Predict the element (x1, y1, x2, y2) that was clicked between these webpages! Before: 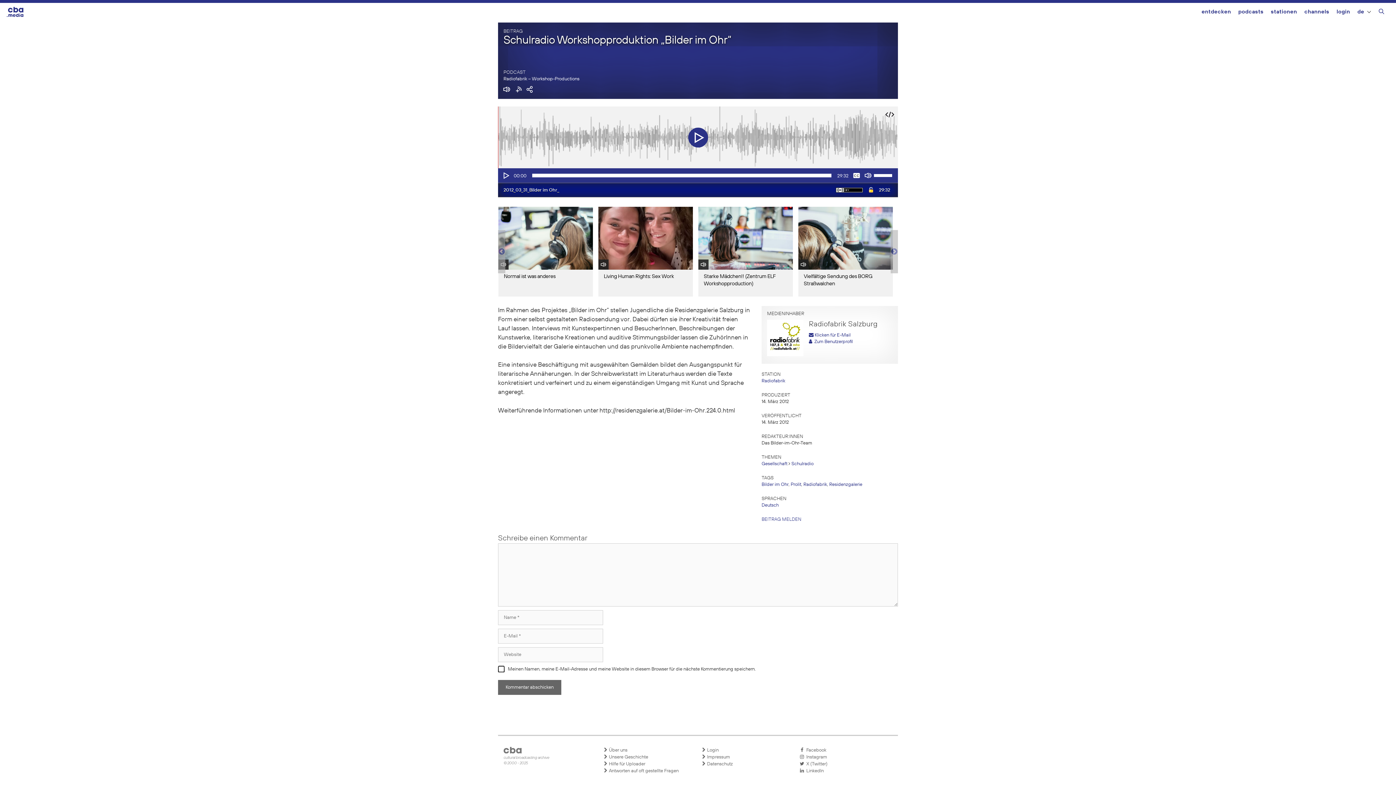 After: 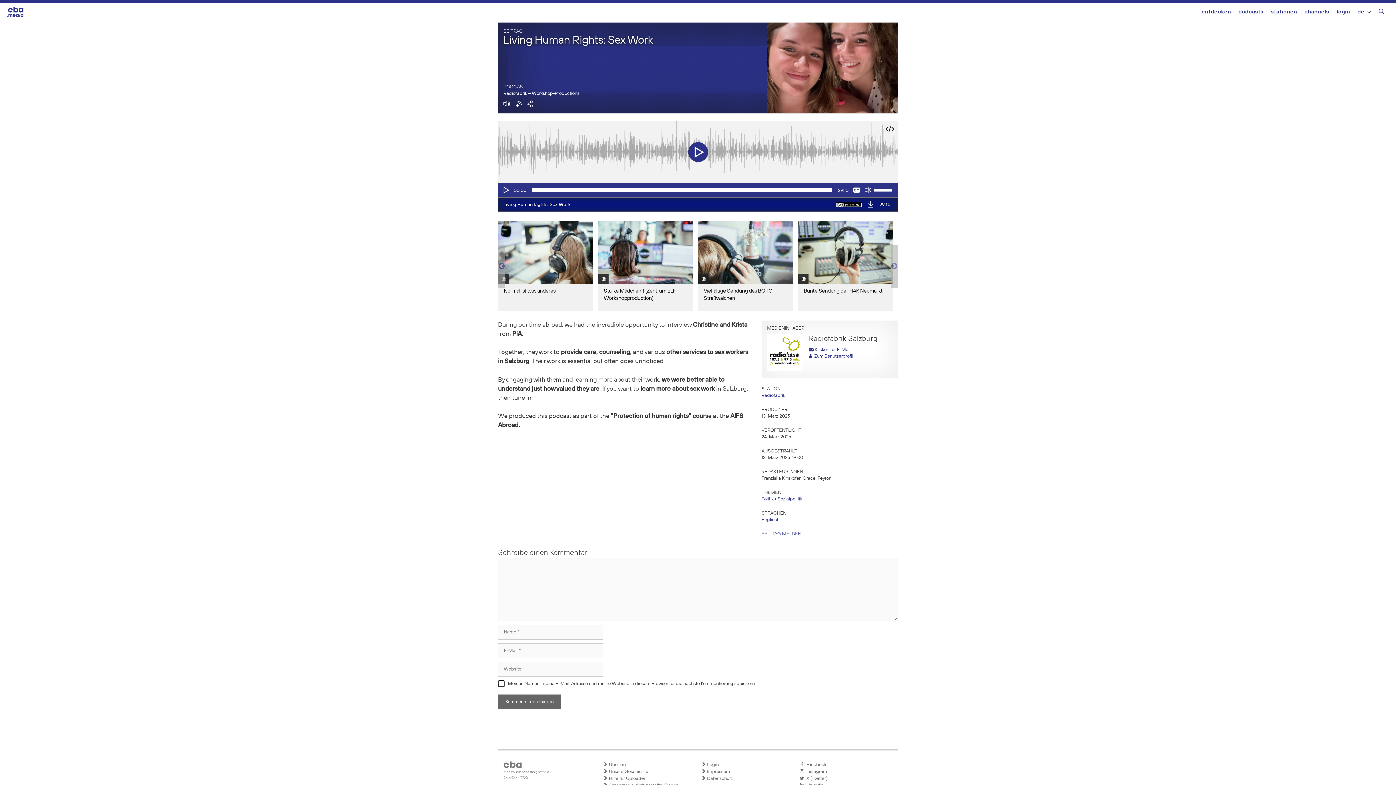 Action: label: Living Human Rights: Sex Work bbox: (598, 206, 693, 296)